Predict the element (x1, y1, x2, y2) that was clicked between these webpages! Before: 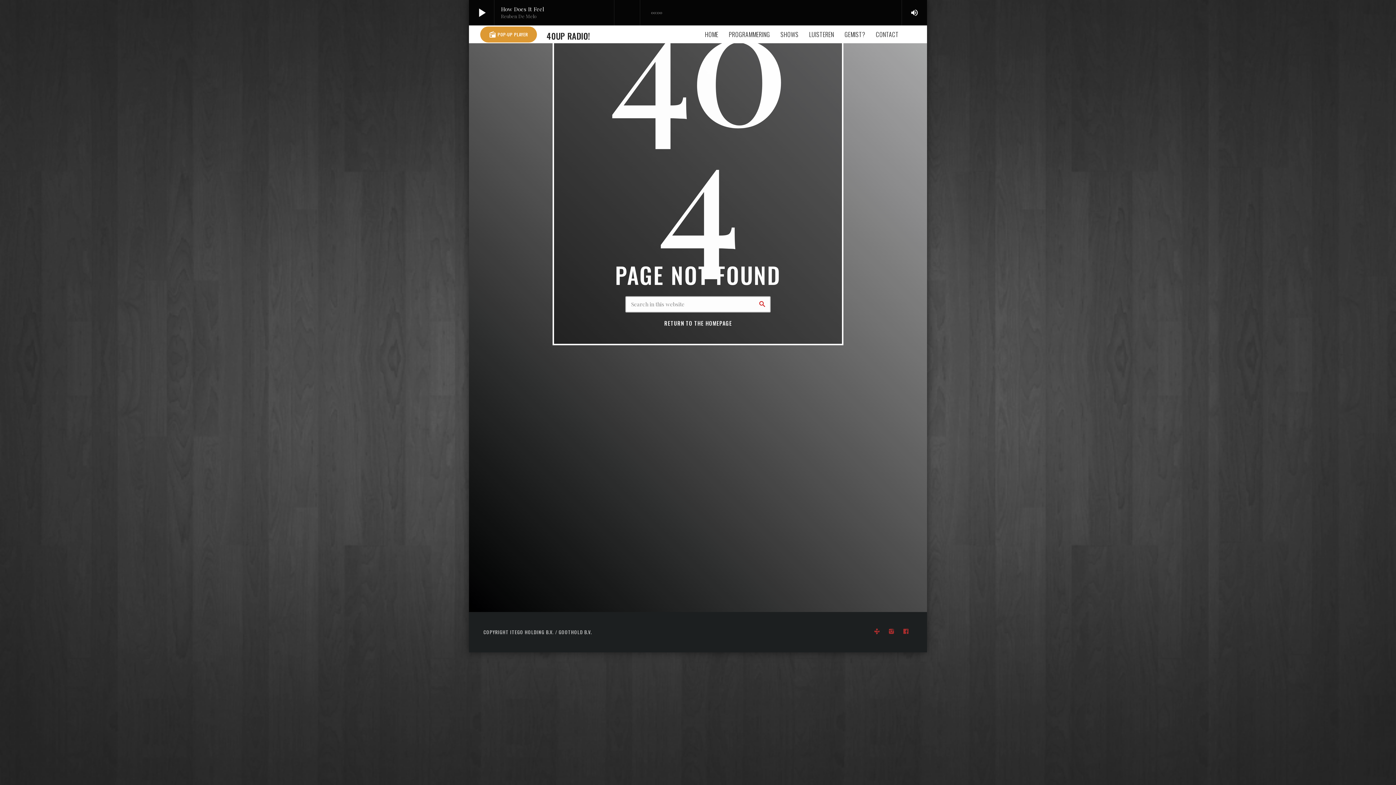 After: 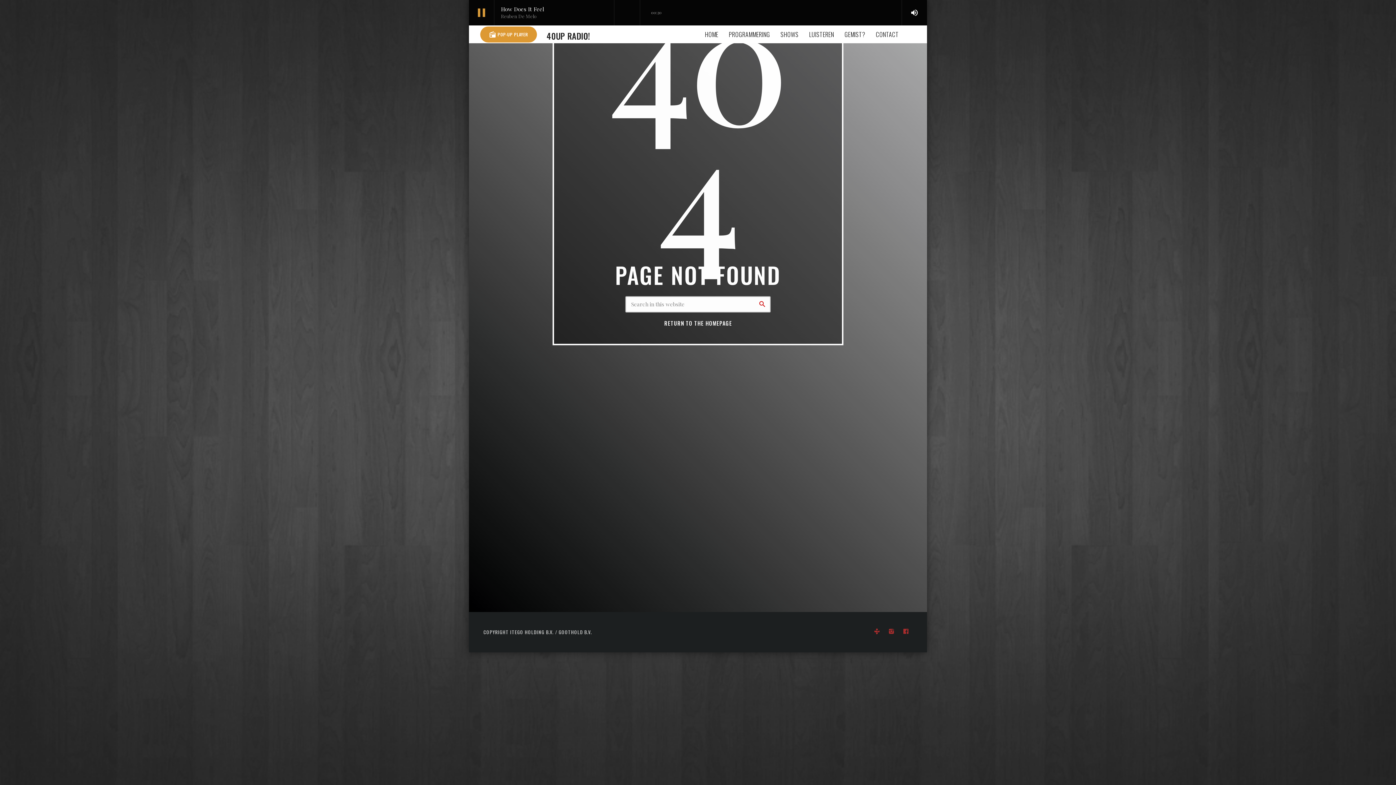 Action: bbox: (469, 0, 494, 25) label: play_arrow